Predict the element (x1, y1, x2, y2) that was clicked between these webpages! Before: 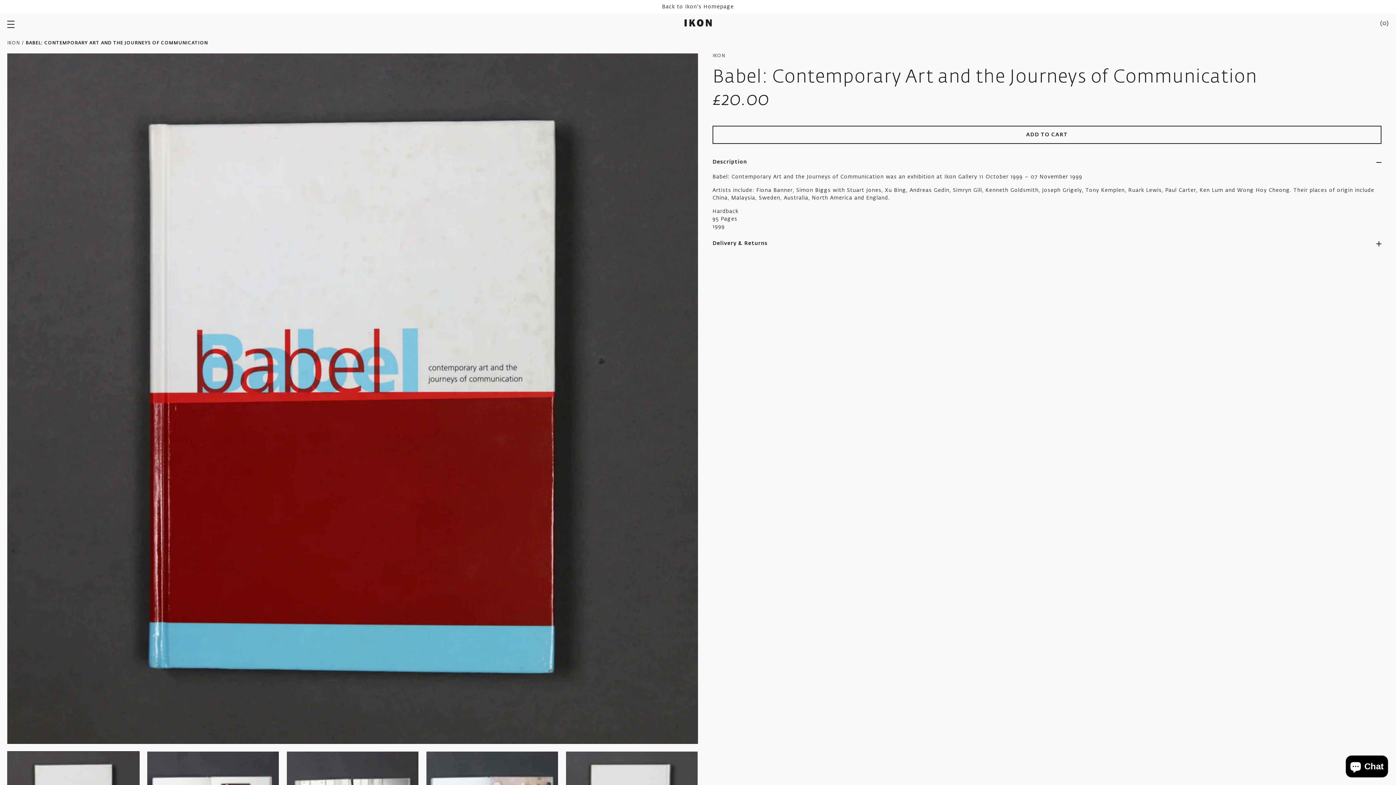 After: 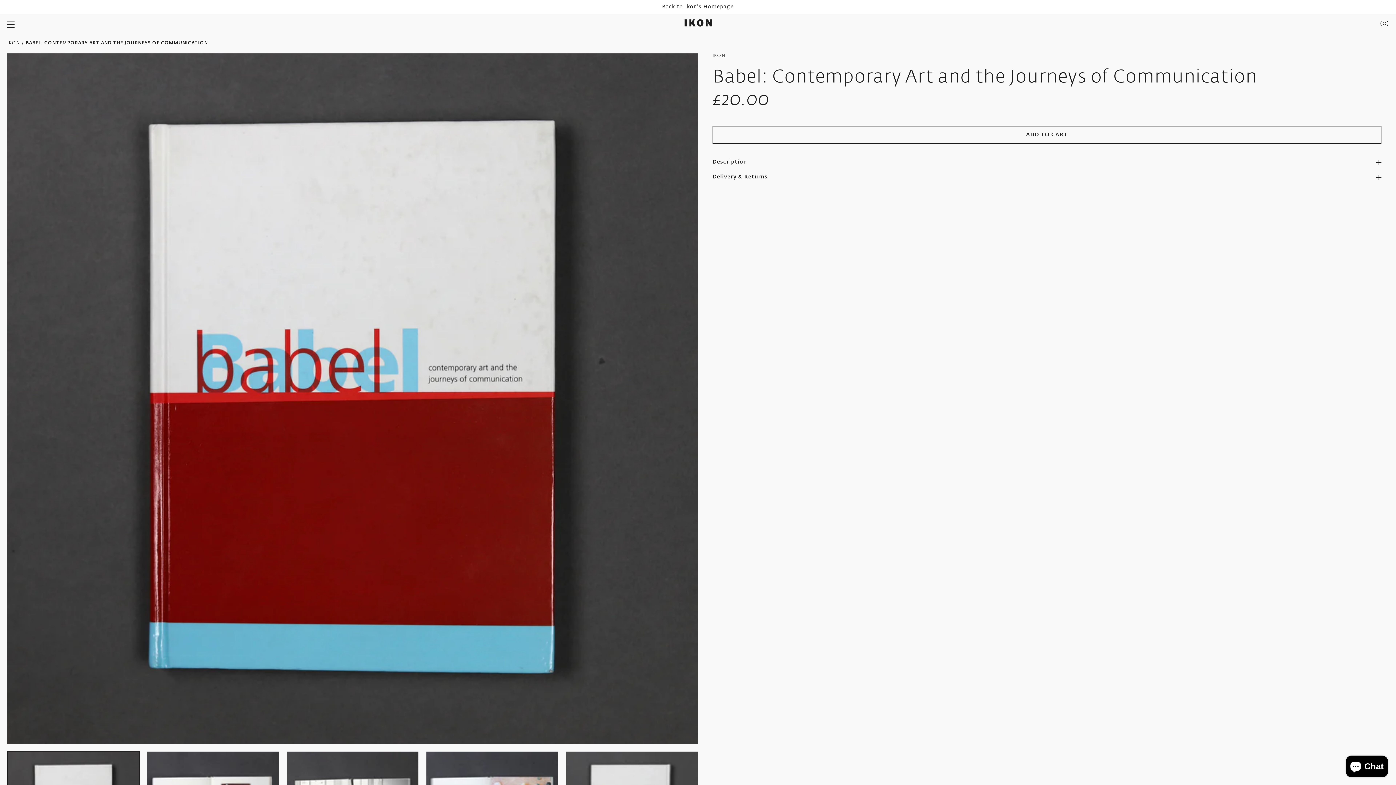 Action: bbox: (712, 158, 1381, 173) label: Description